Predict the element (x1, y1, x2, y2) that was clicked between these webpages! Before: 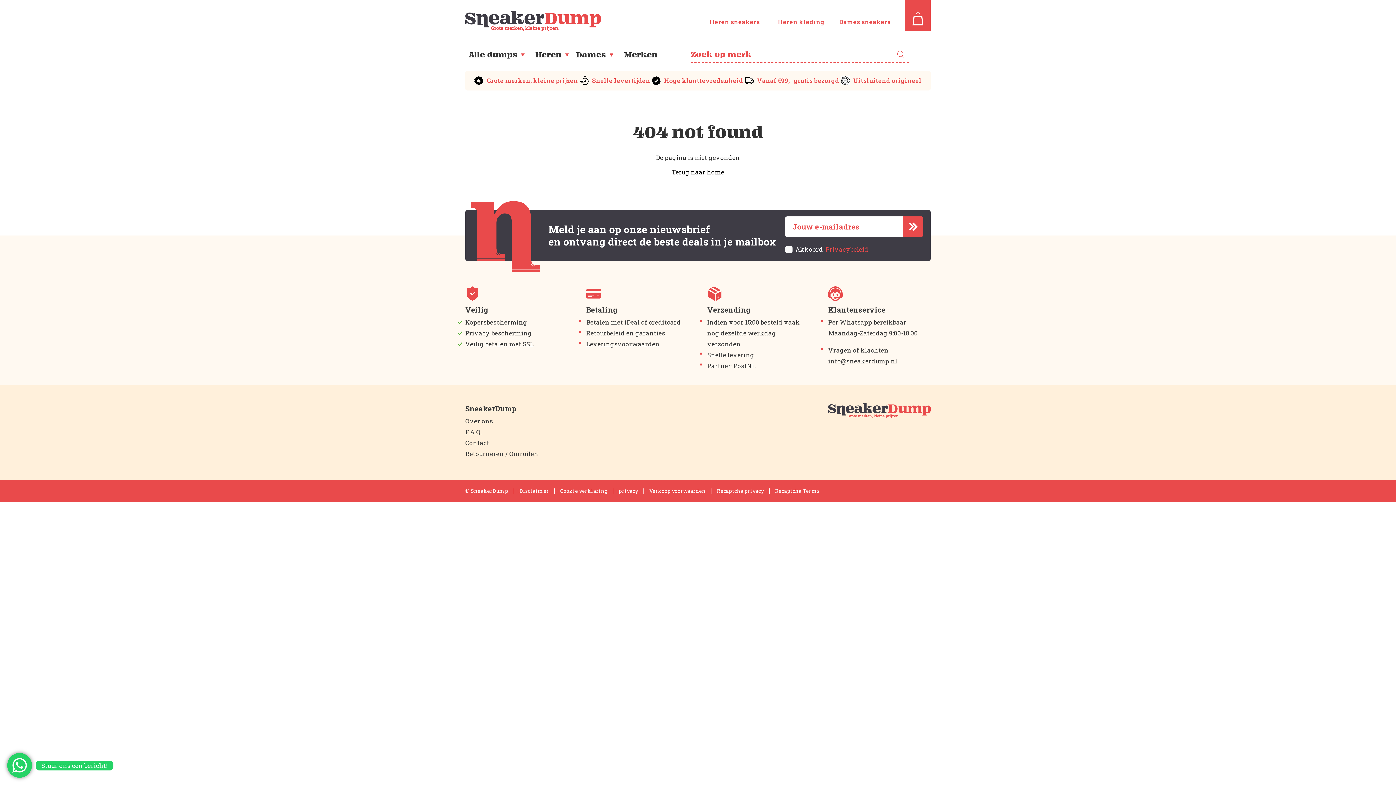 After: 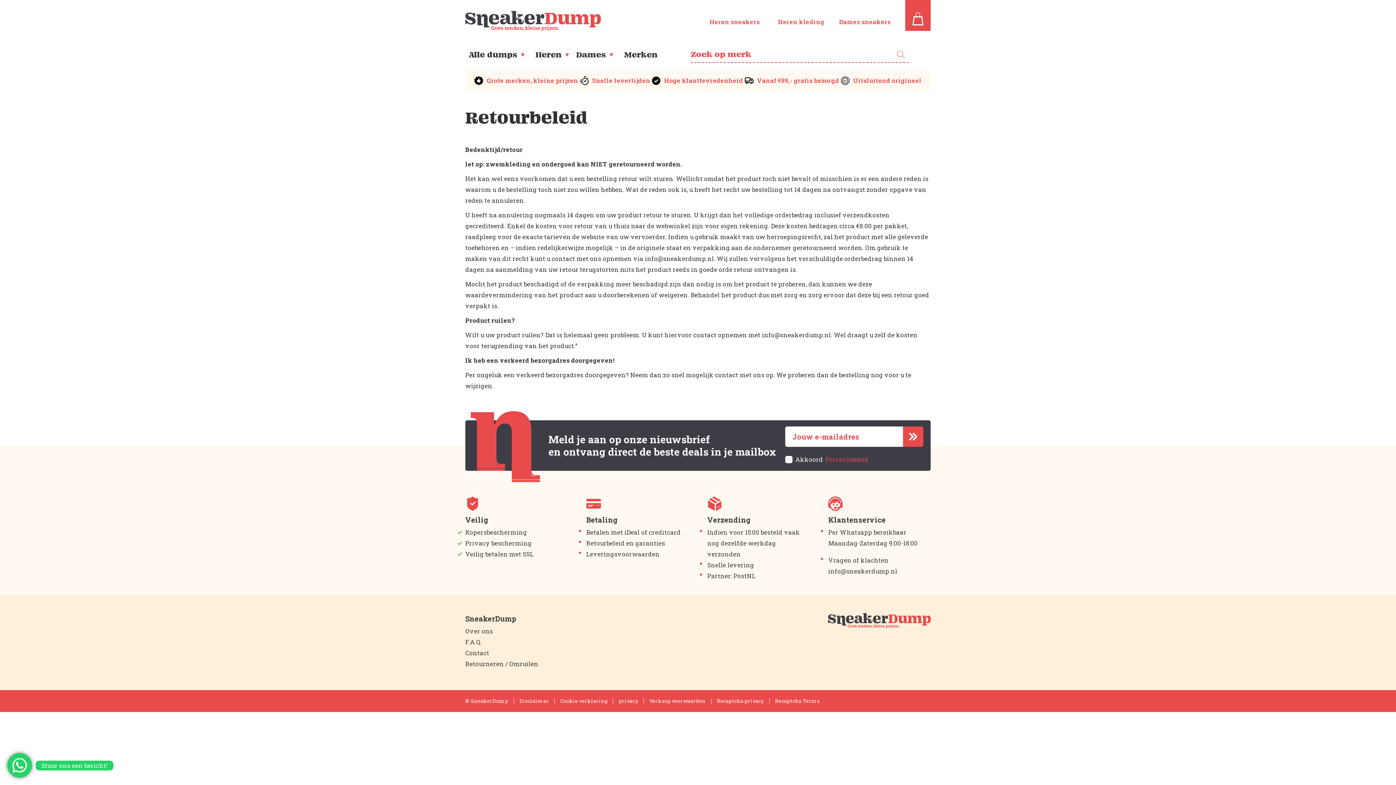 Action: bbox: (586, 329, 665, 337) label: Retourbeleid en garanties